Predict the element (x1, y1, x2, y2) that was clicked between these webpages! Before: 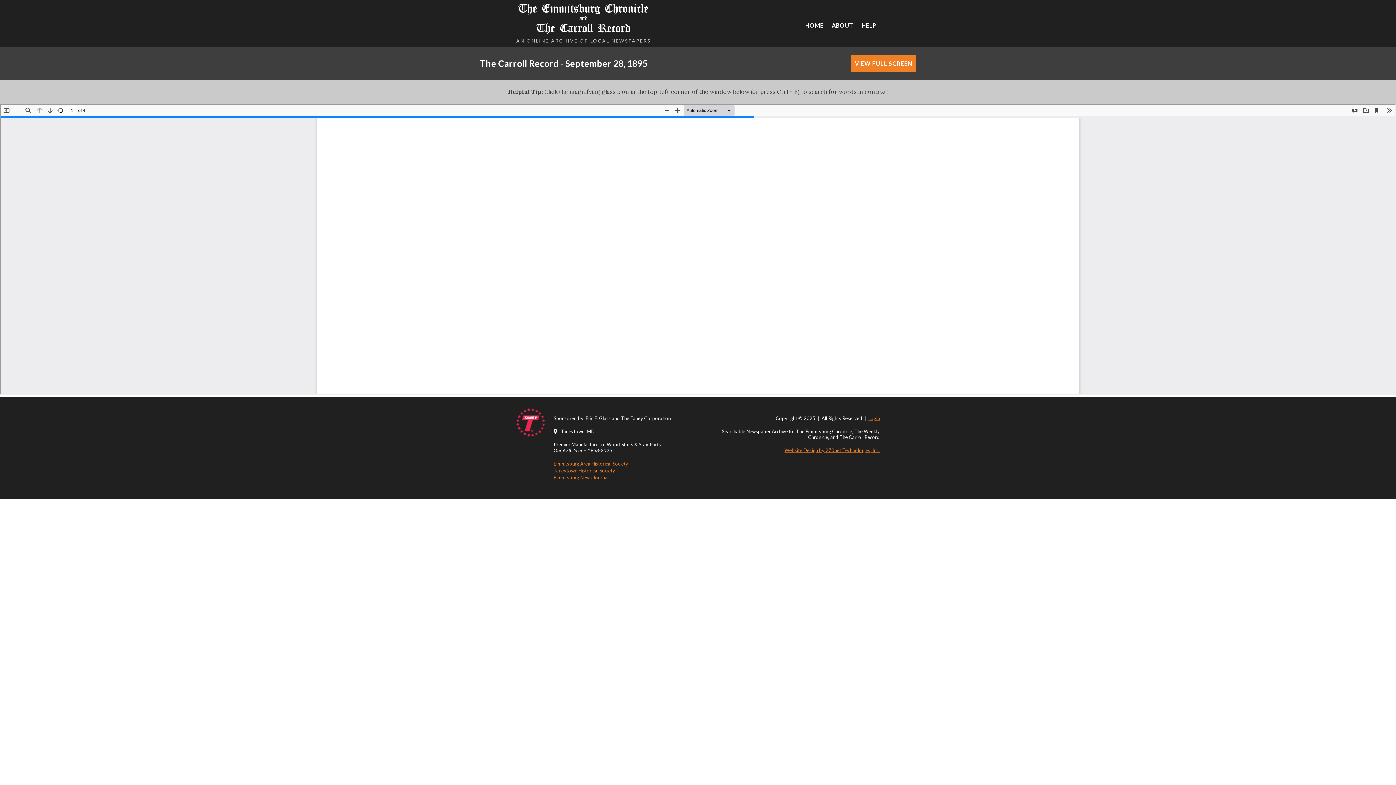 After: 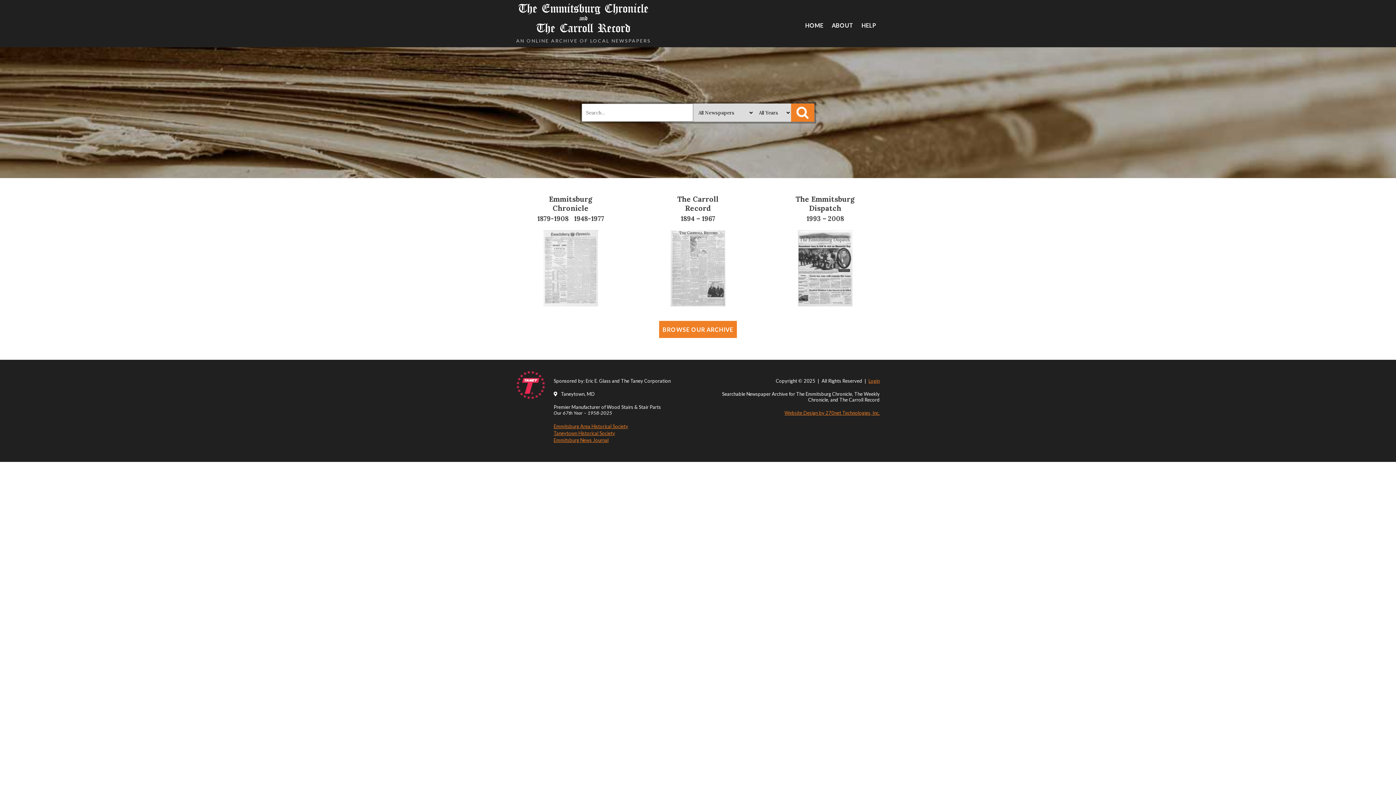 Action: label: HOME bbox: (801, 18, 827, 34)